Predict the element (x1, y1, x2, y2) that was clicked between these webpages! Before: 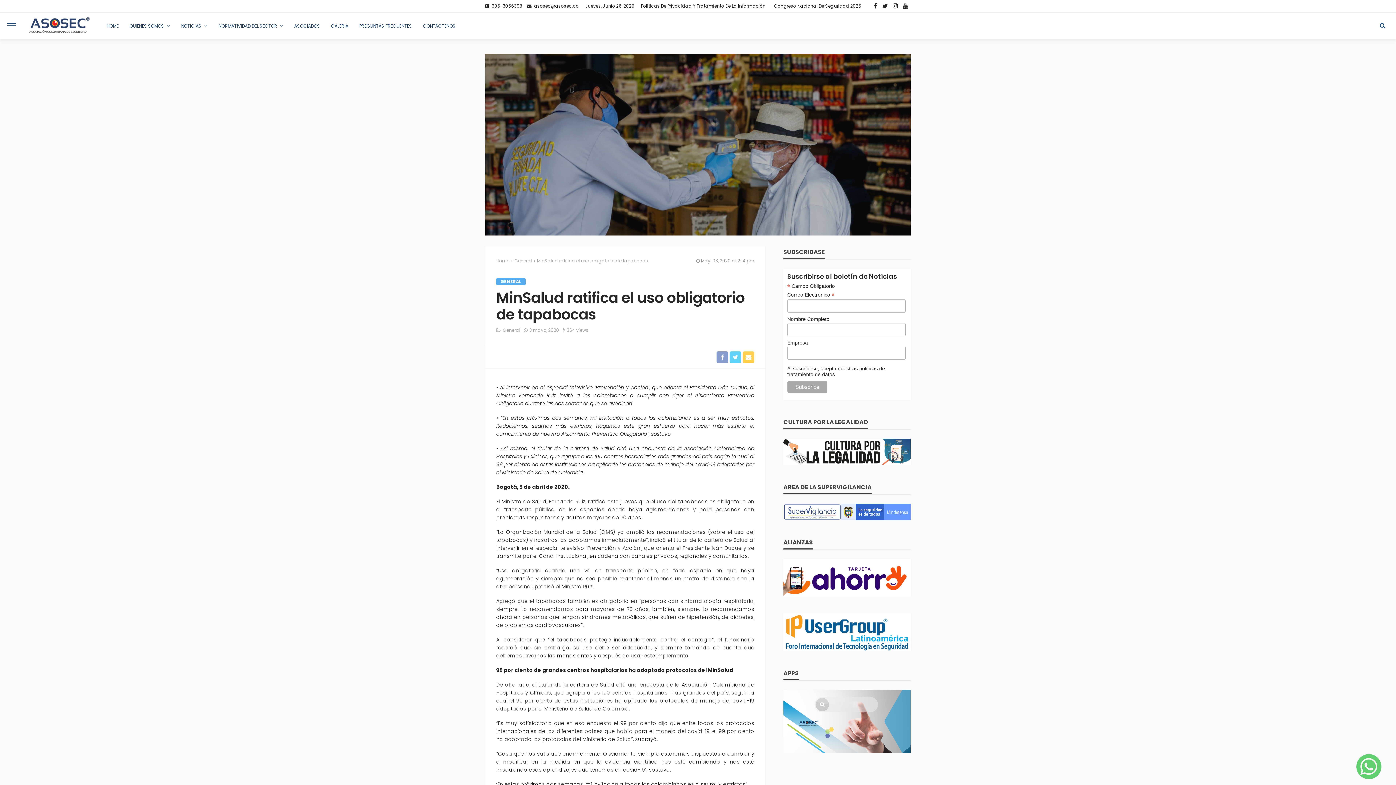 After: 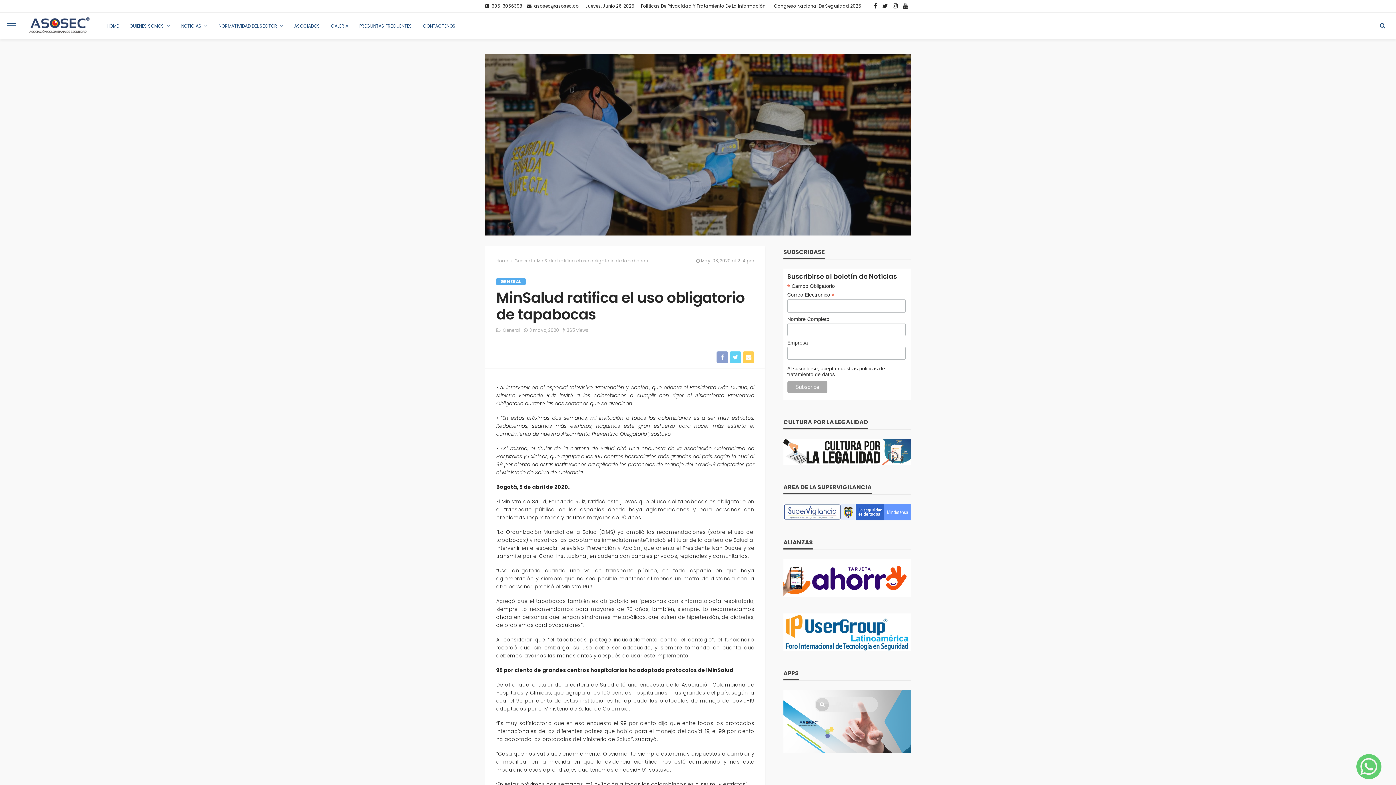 Action: label: 364 views bbox: (566, 326, 588, 334)